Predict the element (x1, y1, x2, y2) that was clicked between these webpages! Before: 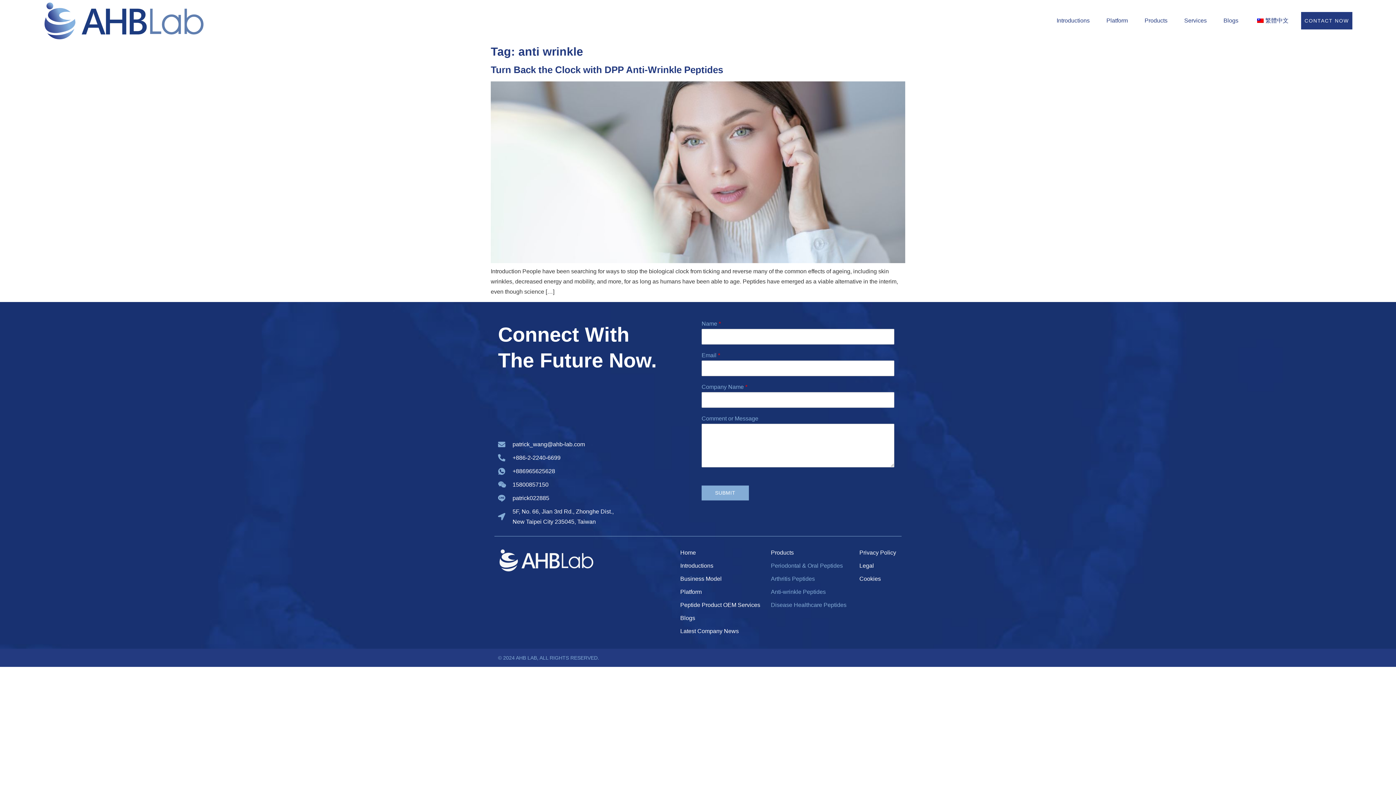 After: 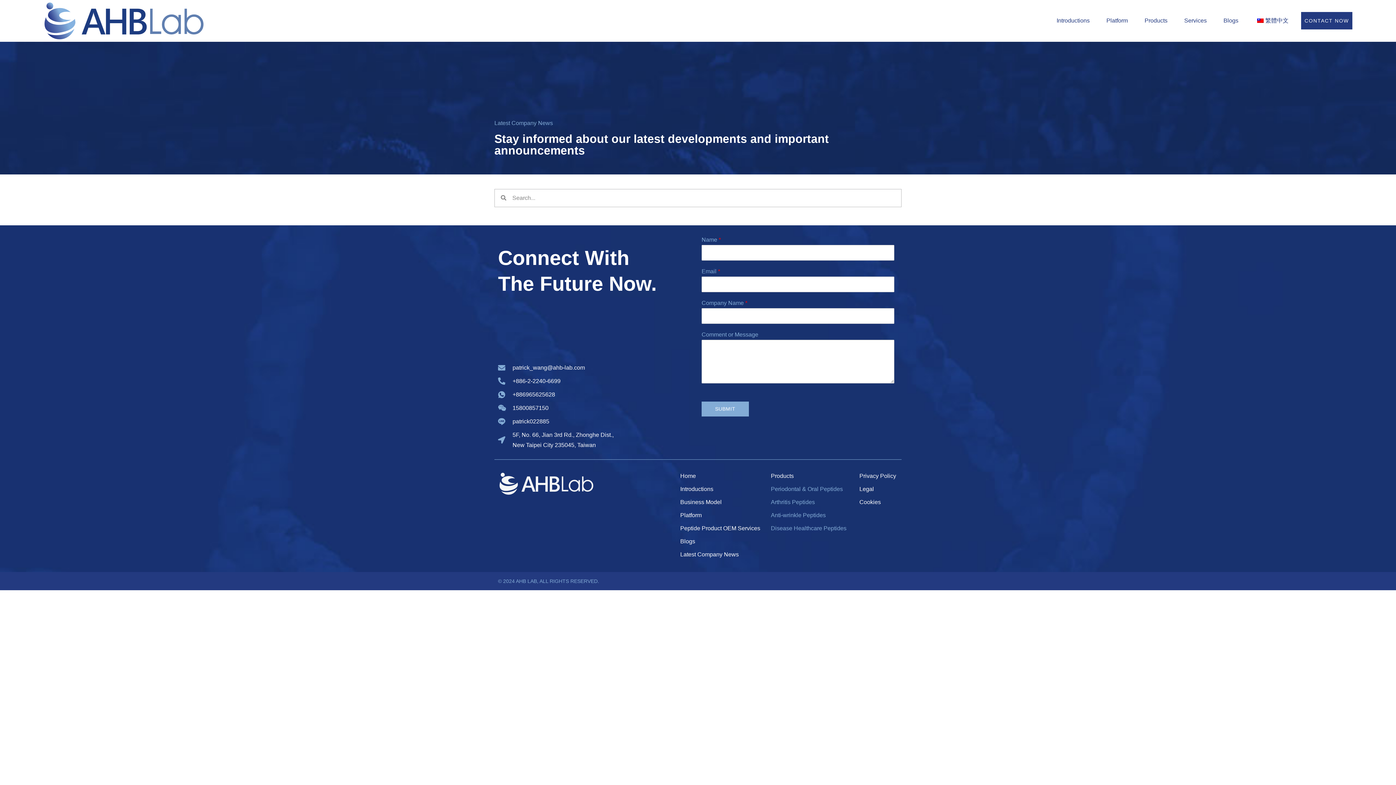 Action: label: Latest Company News bbox: (680, 628, 738, 634)